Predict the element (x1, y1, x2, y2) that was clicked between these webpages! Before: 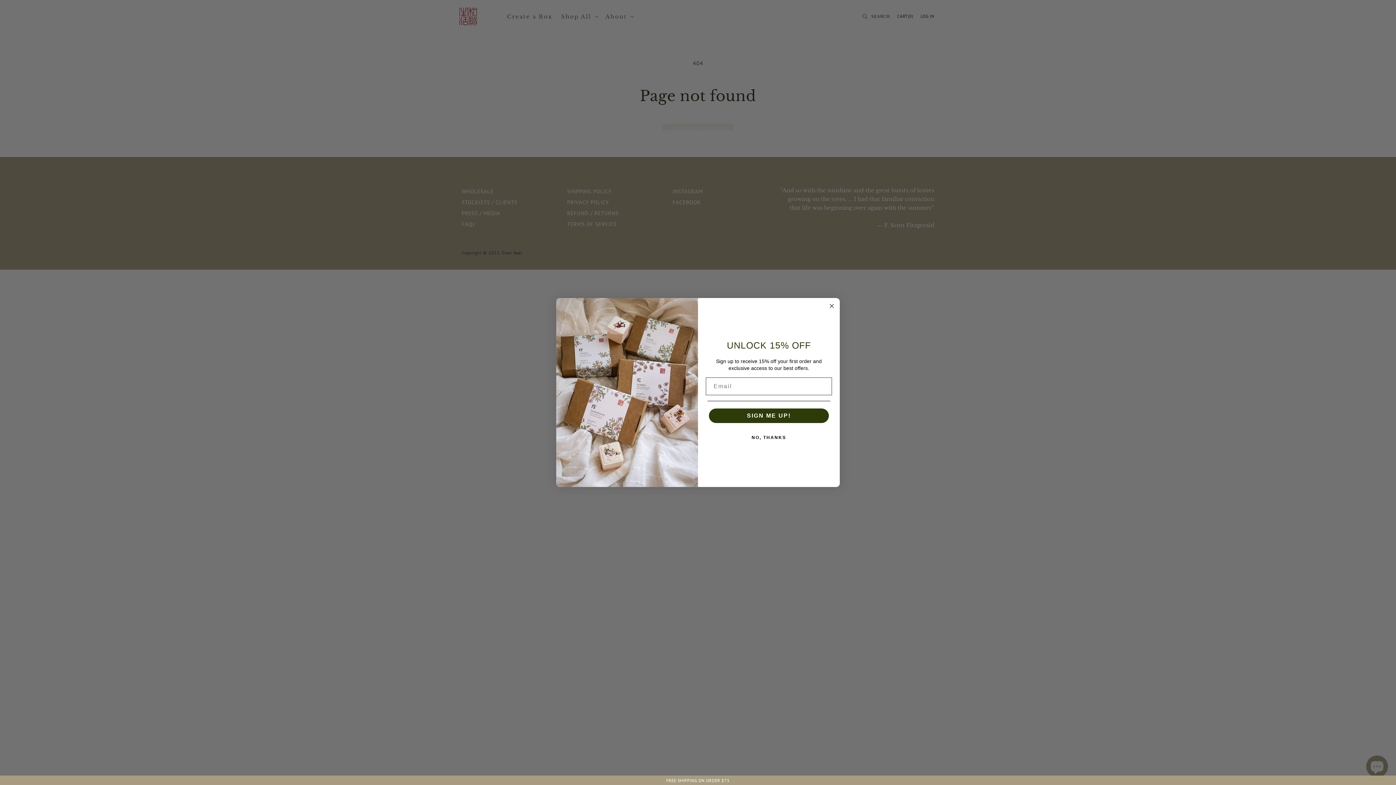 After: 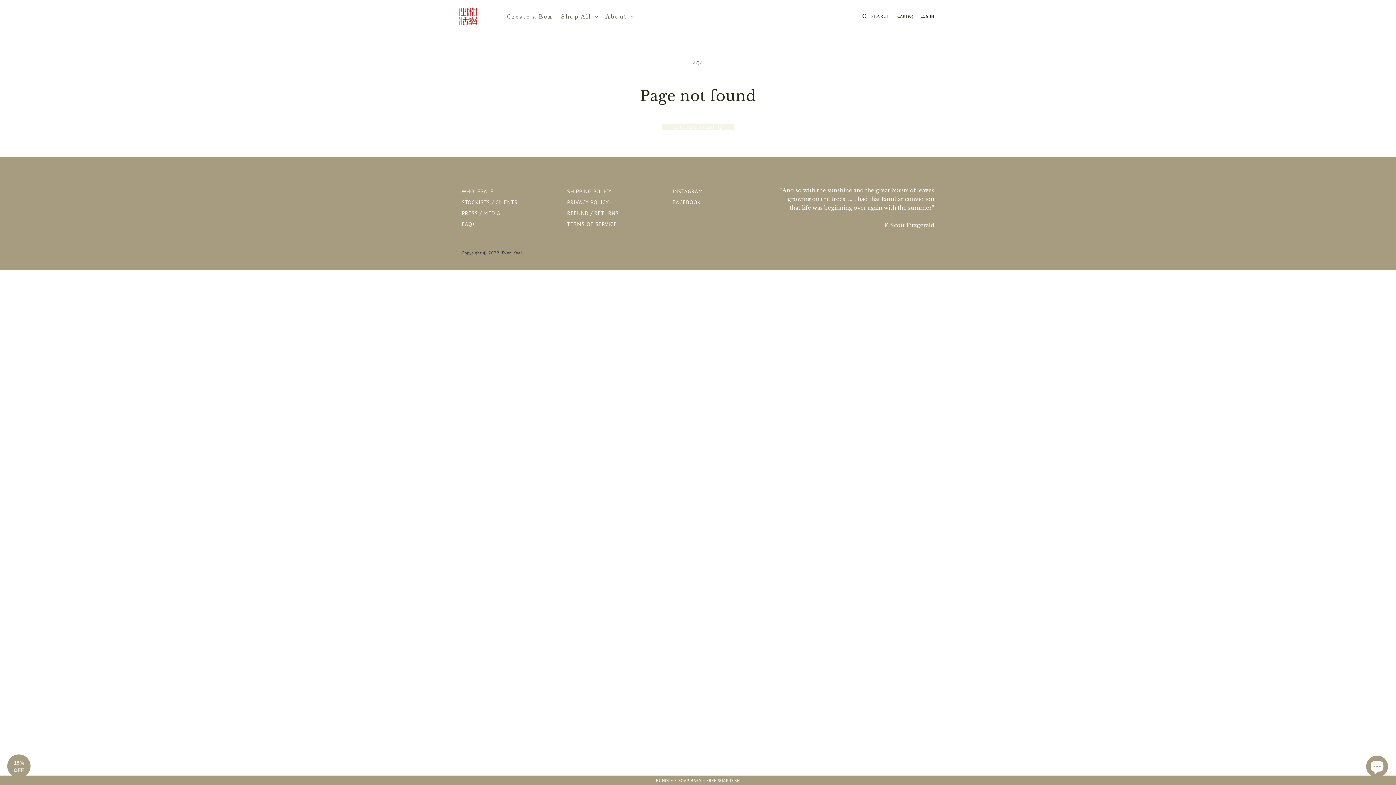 Action: bbox: (936, 777, 943, 784) label: Next